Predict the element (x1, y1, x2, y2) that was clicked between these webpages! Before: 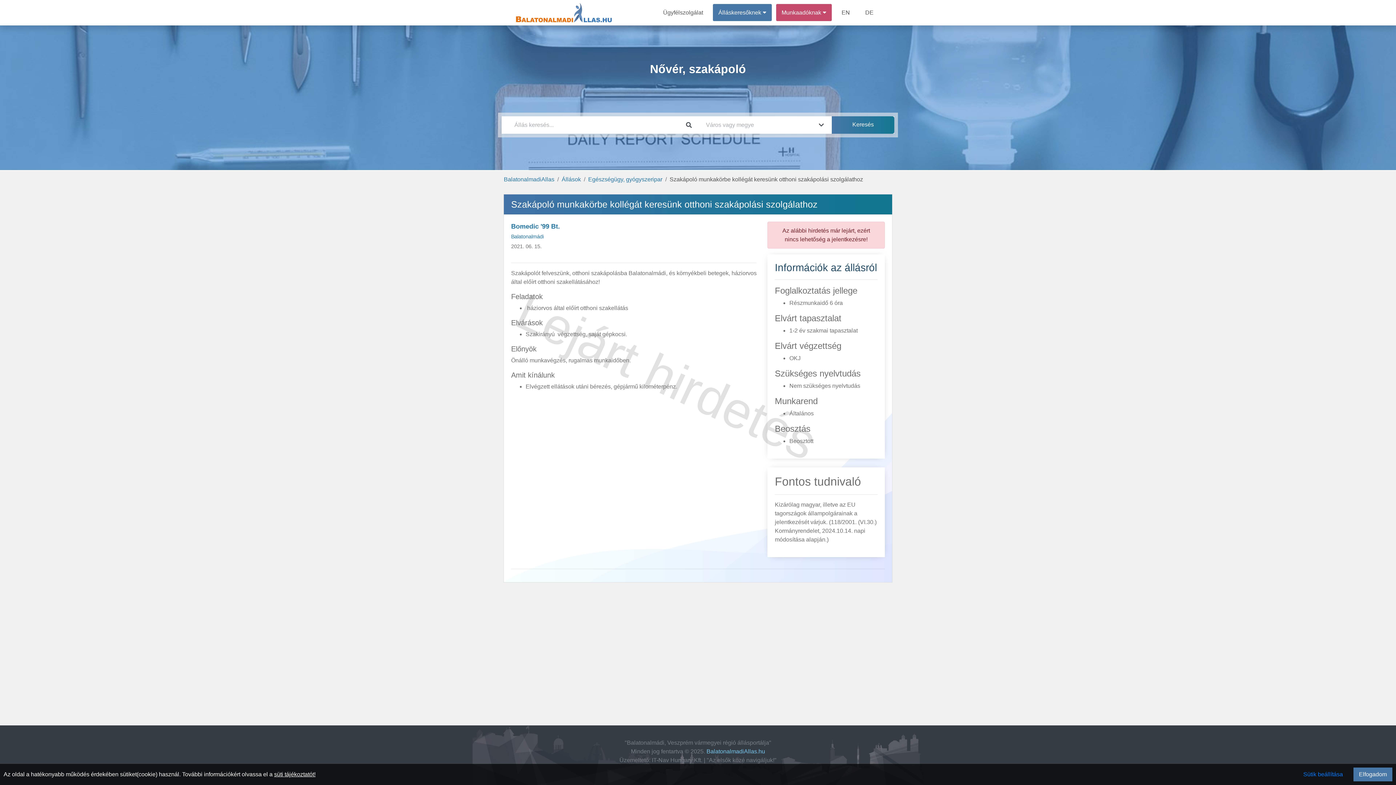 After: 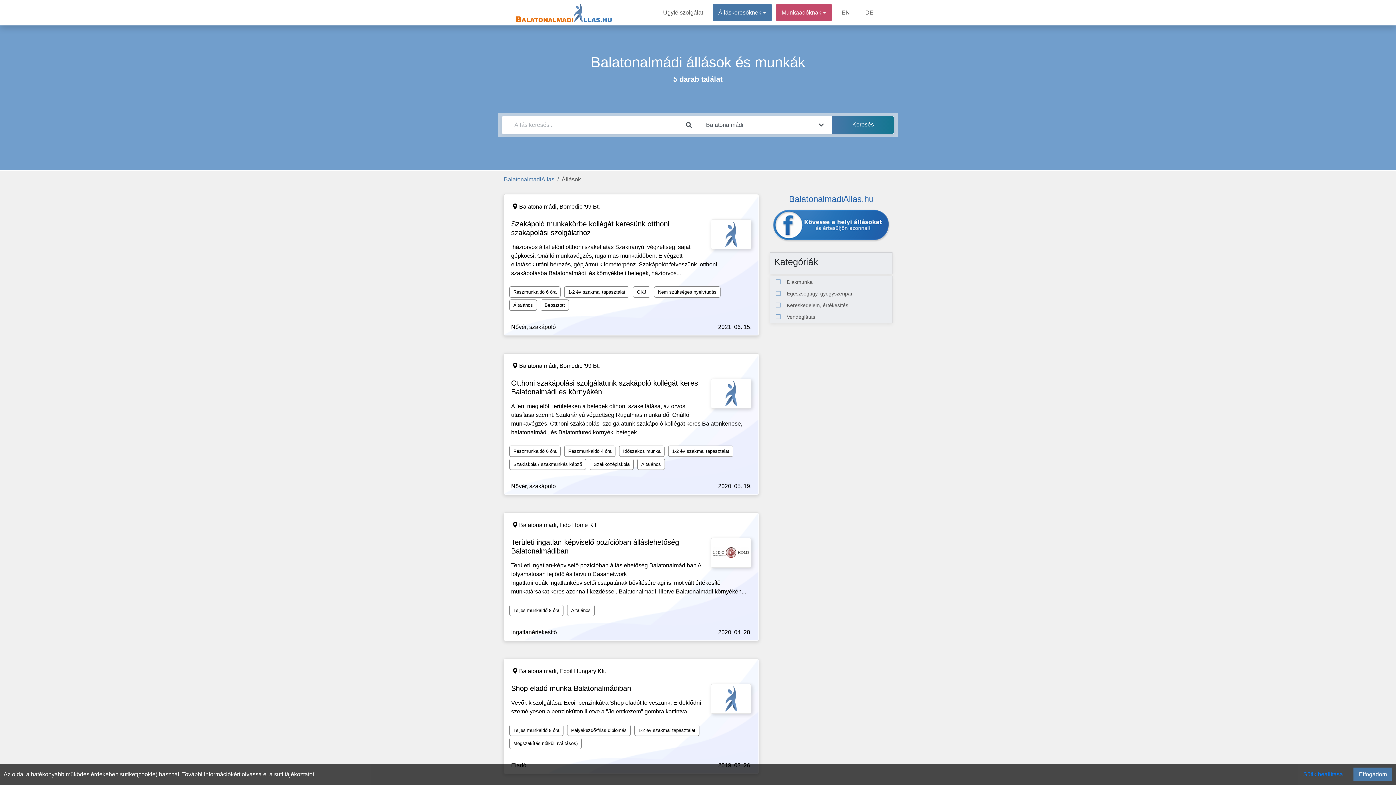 Action: bbox: (511, 233, 544, 239) label: Balatonalmádi